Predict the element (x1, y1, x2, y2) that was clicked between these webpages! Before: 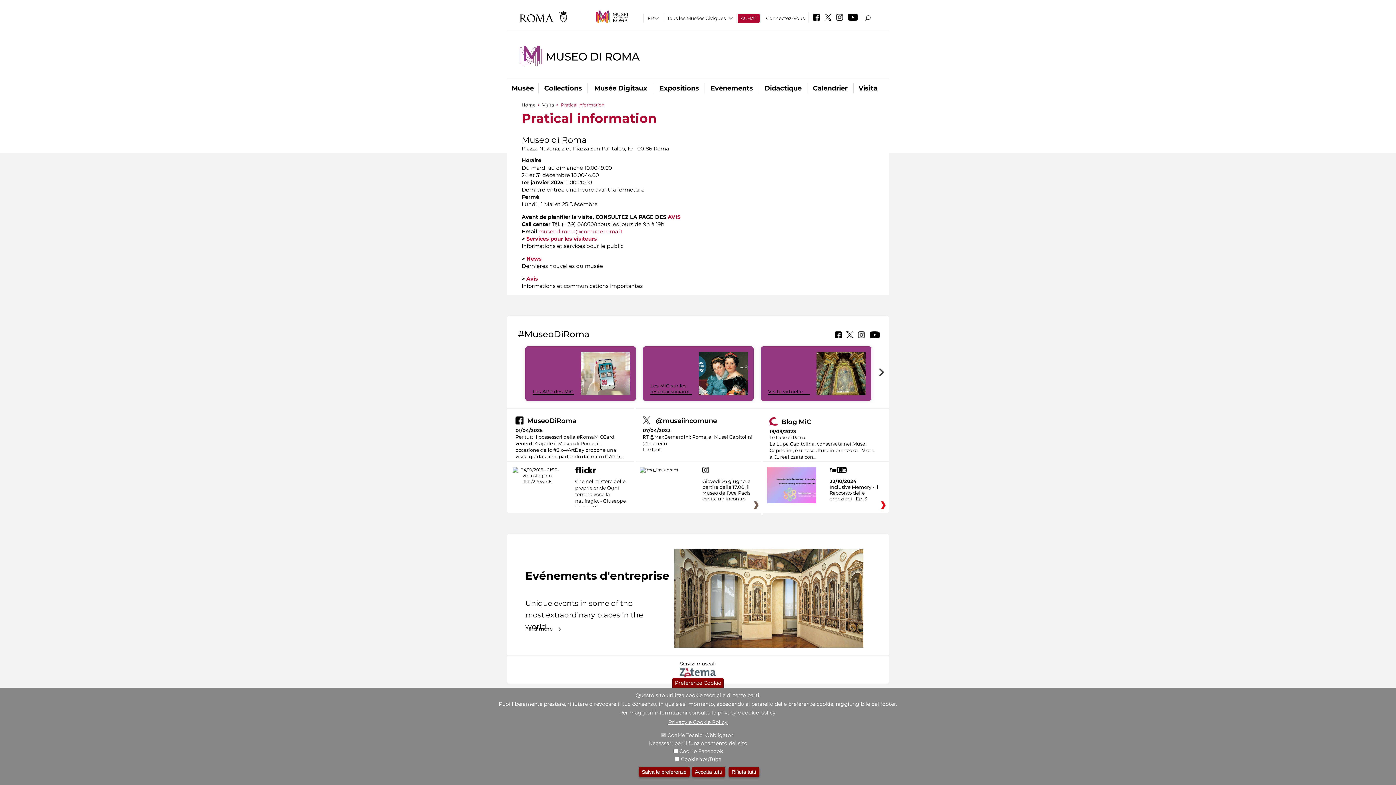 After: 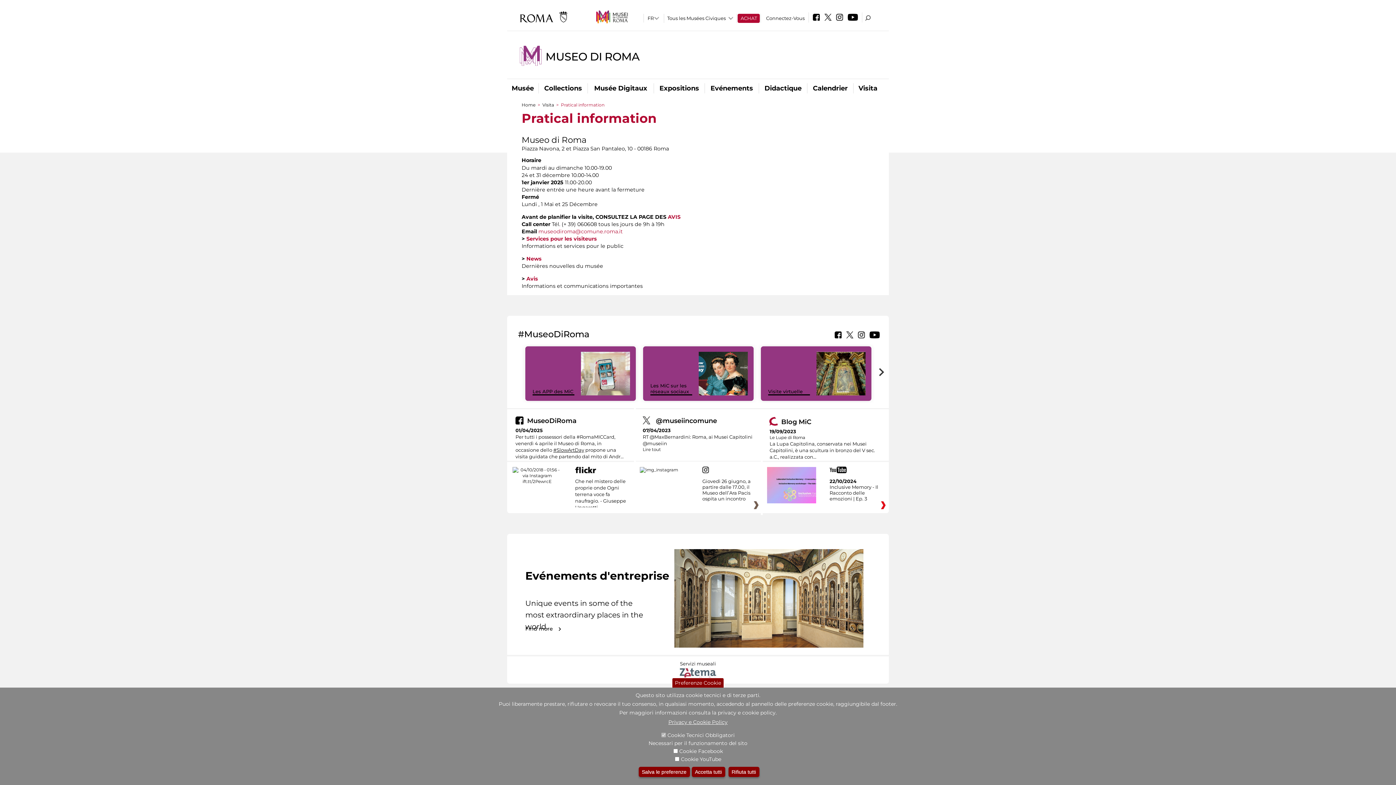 Action: bbox: (553, 447, 584, 452) label: #SlowArtDay